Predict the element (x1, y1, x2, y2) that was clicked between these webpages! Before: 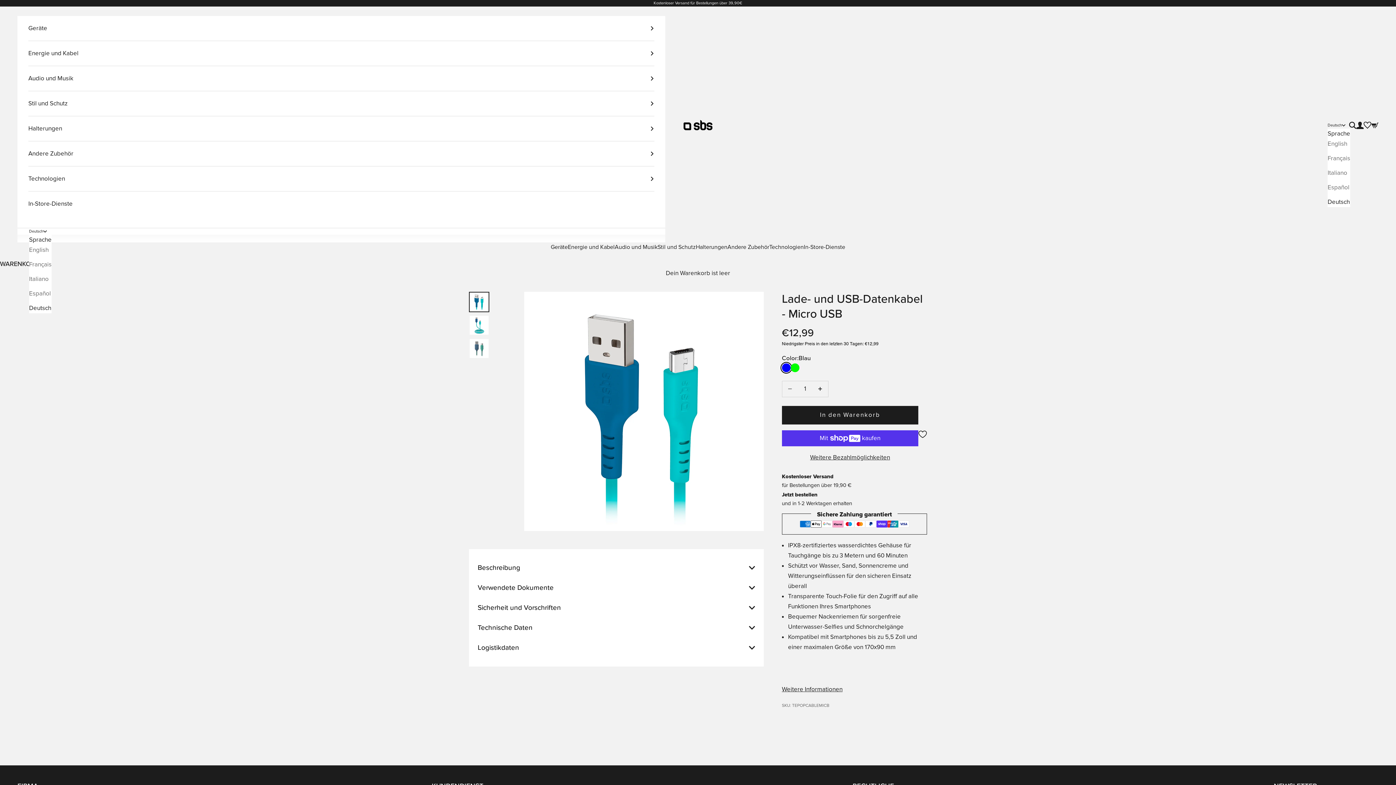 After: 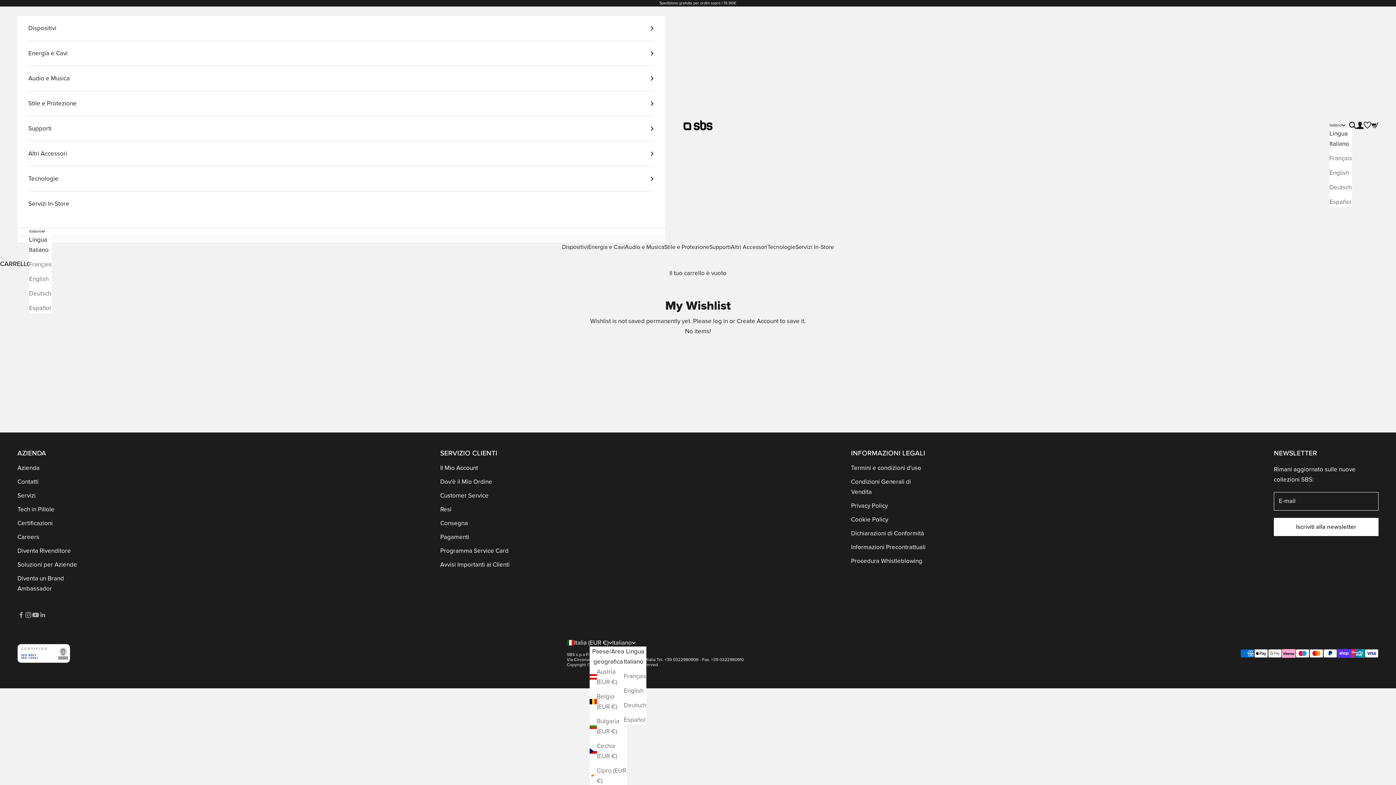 Action: bbox: (1364, 121, 1371, 129)